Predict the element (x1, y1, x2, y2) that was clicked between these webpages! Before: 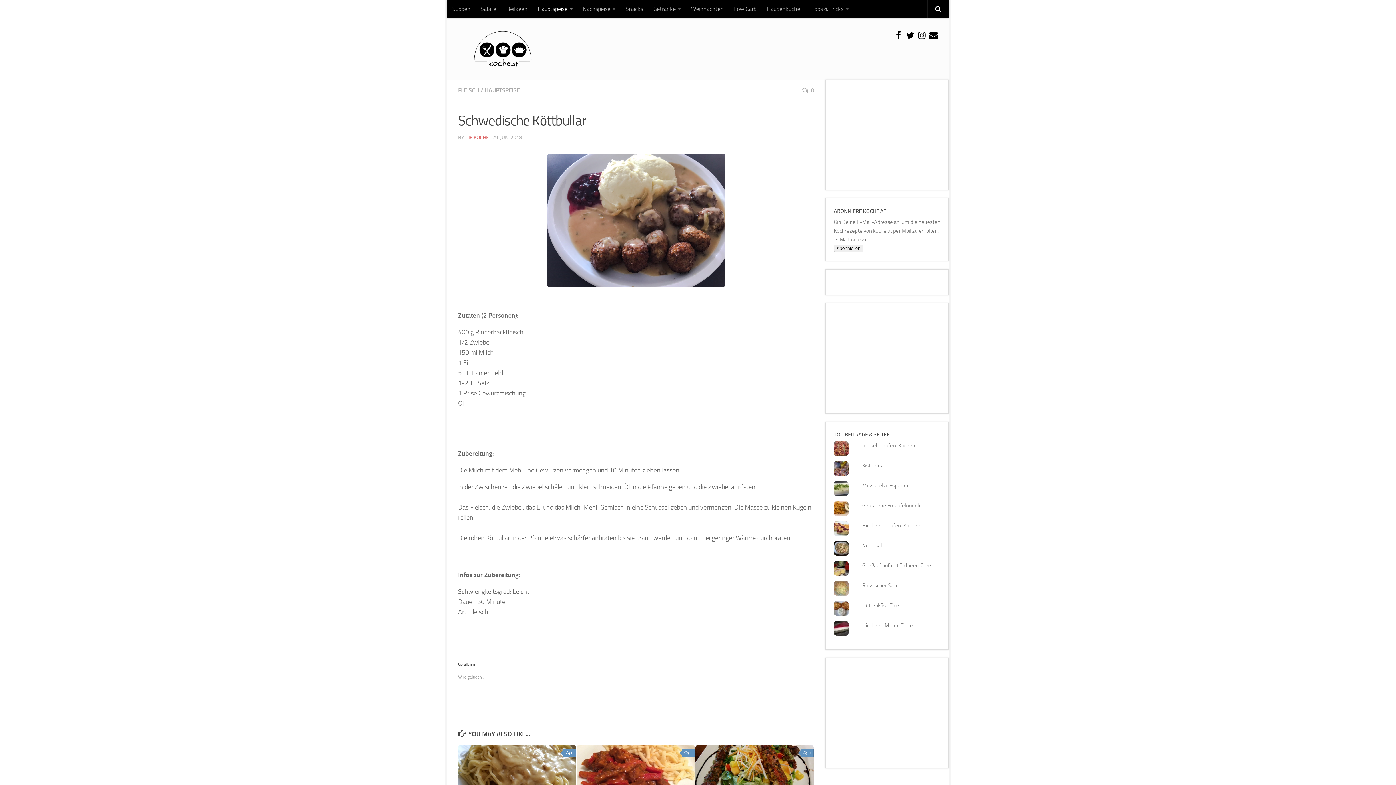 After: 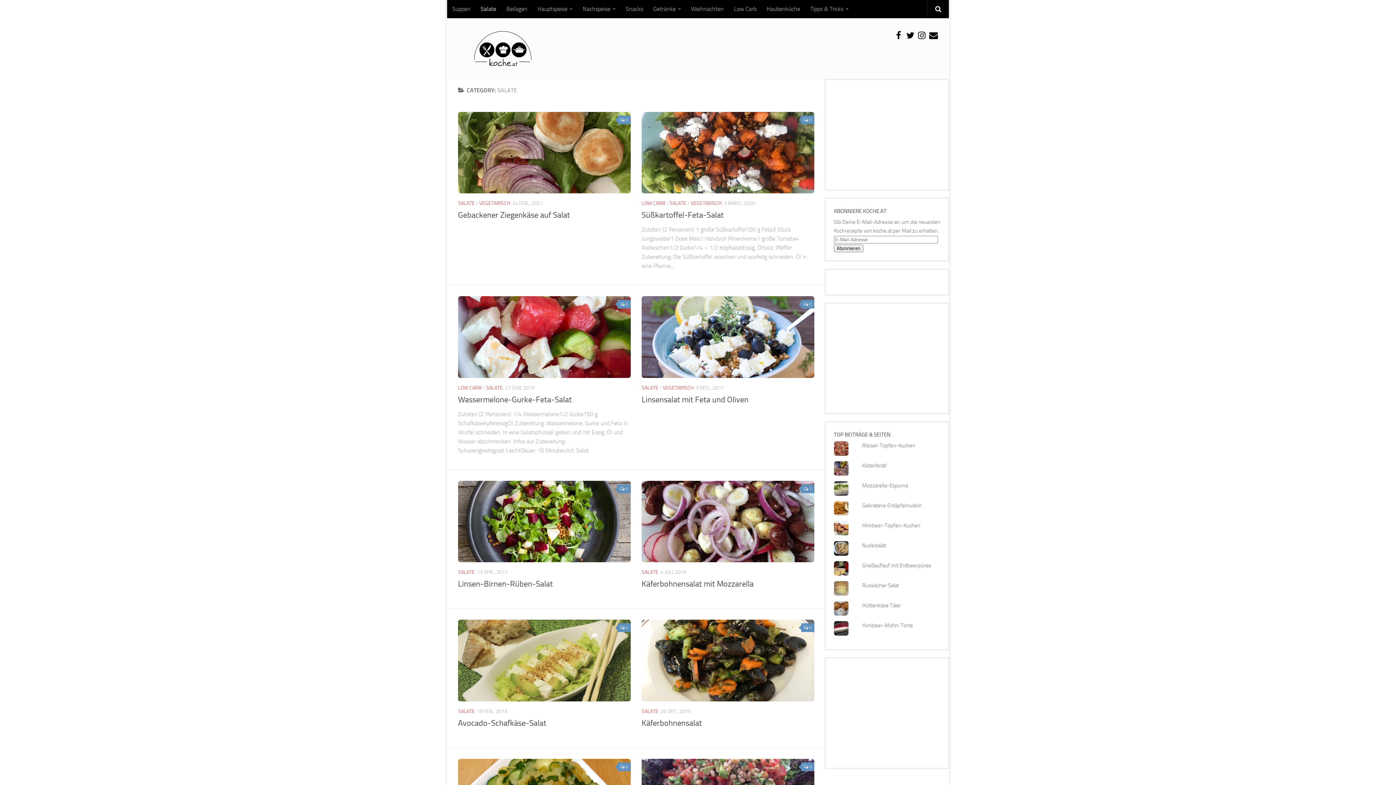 Action: label: Salate bbox: (475, 0, 501, 18)